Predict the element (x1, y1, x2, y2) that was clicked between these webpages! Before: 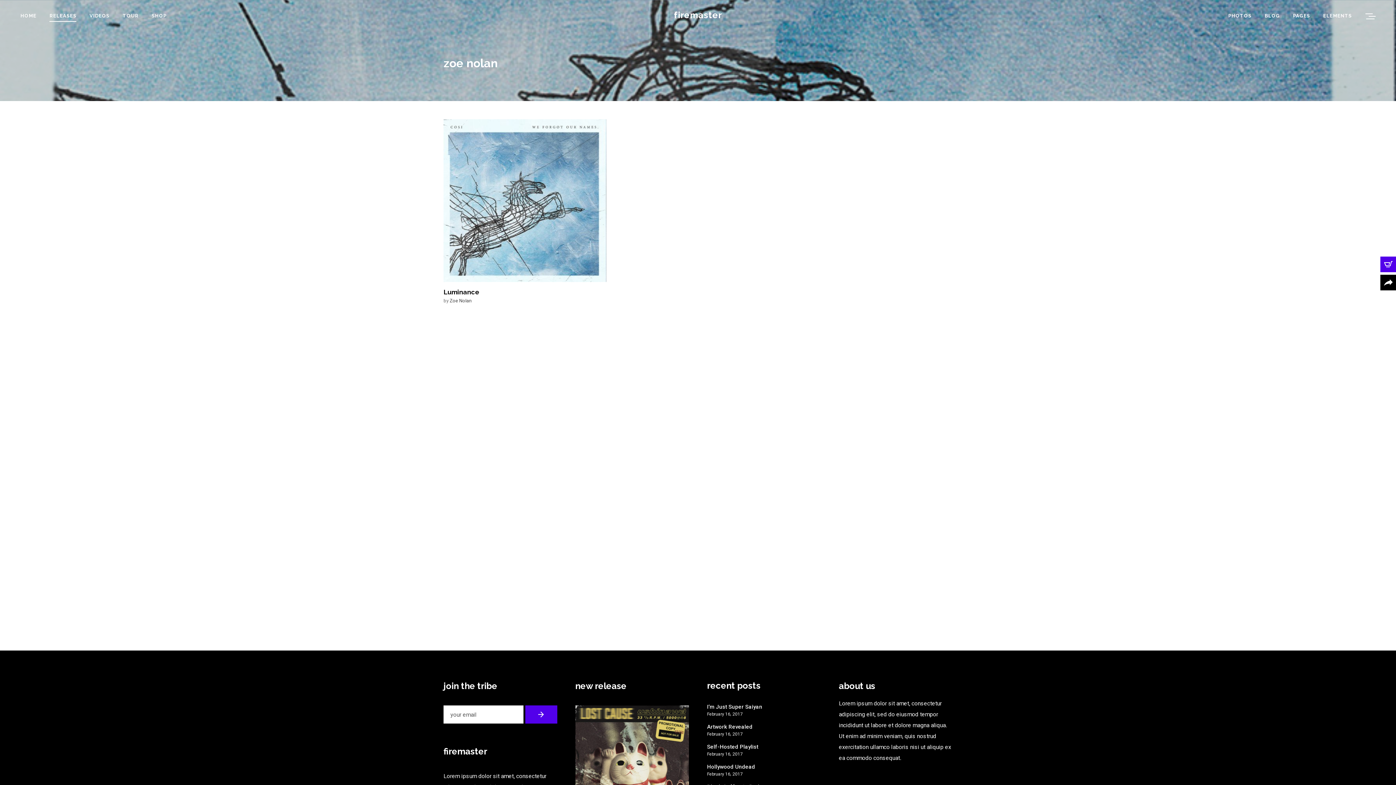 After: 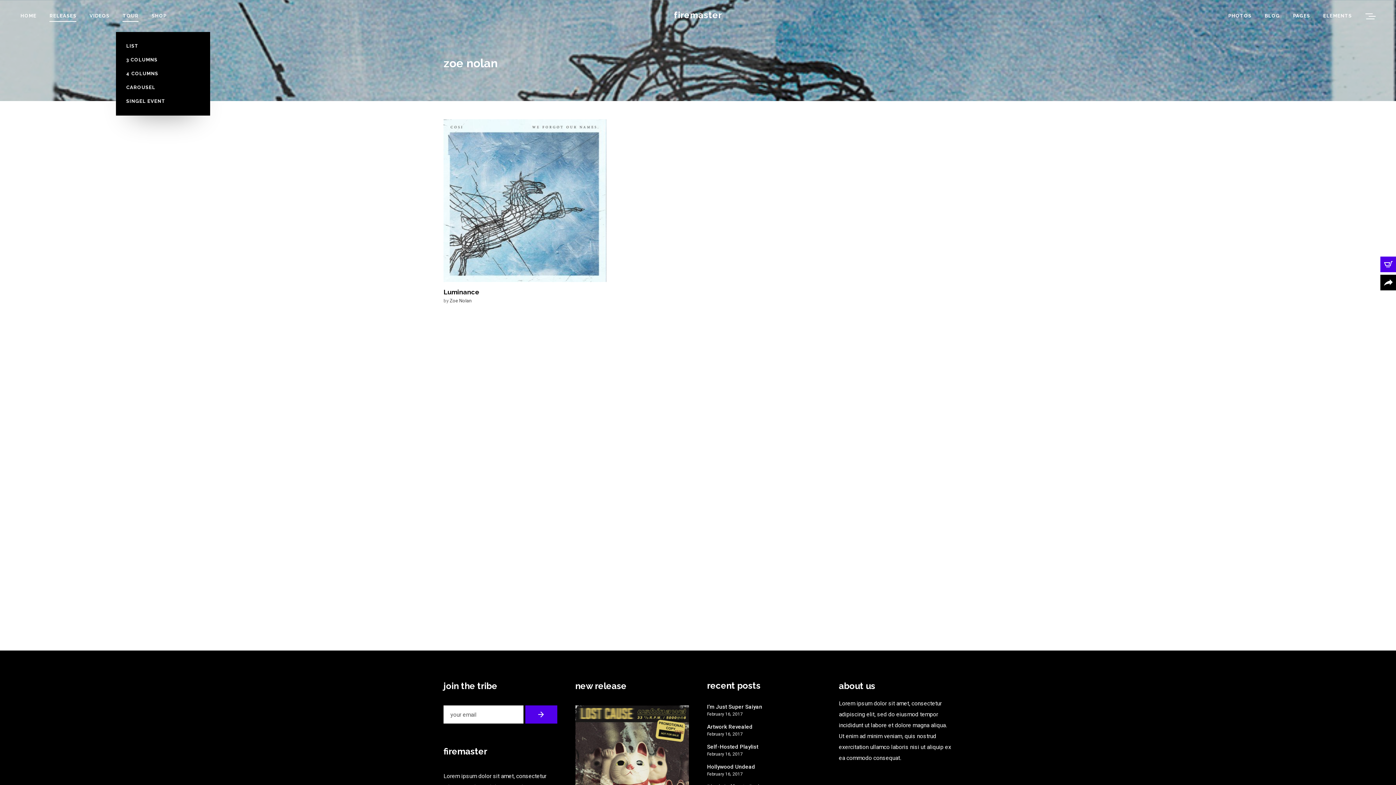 Action: bbox: (116, 0, 145, 32) label: TOUR